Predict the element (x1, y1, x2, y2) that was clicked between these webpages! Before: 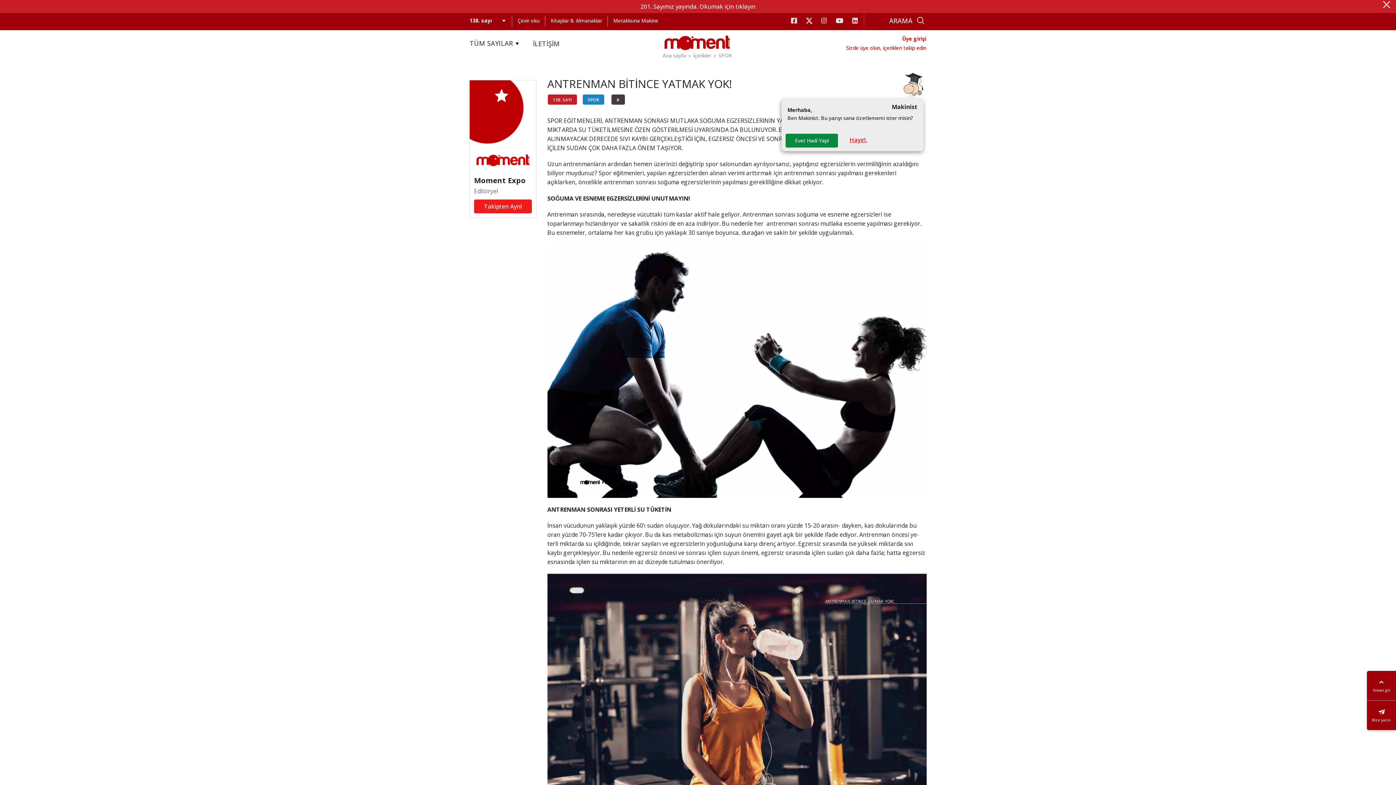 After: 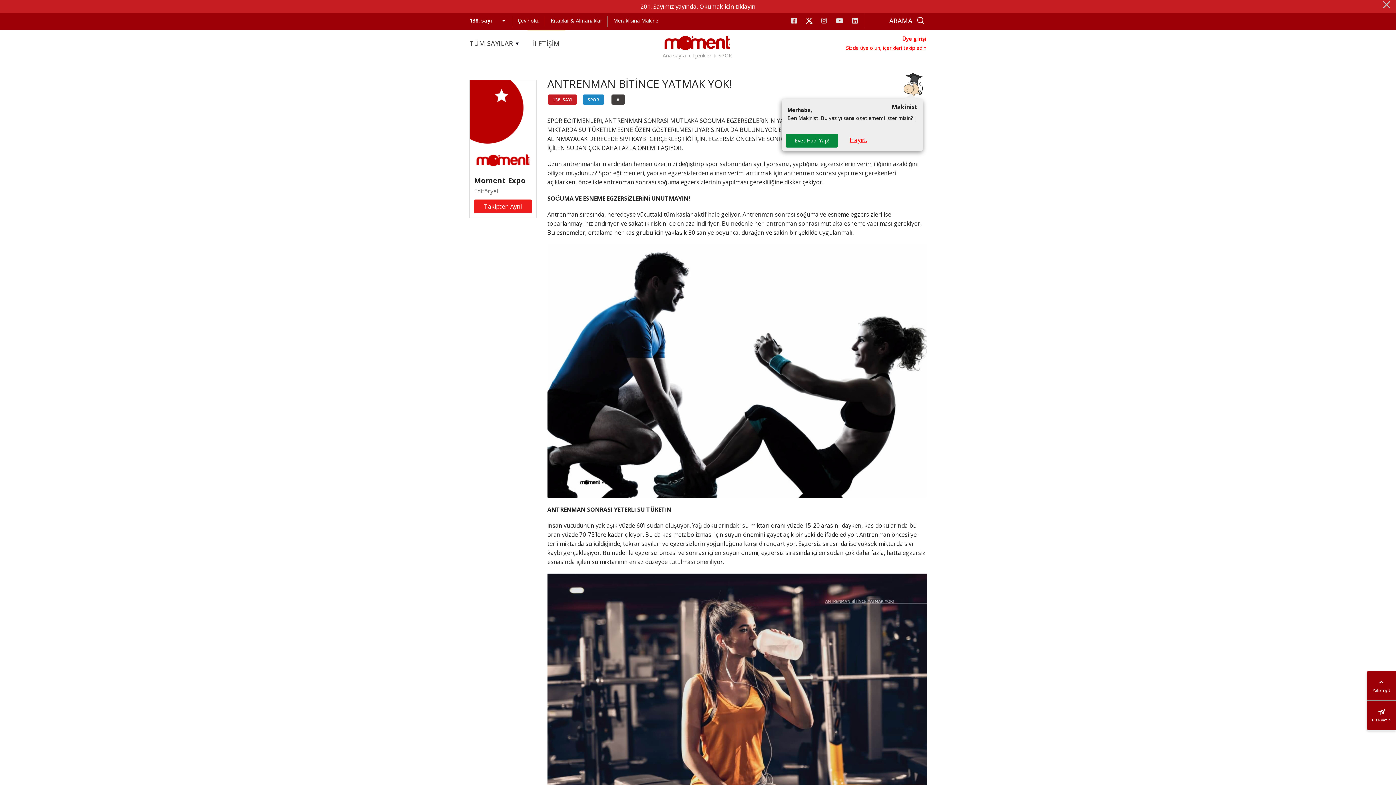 Action: bbox: (836, 16, 843, 24)